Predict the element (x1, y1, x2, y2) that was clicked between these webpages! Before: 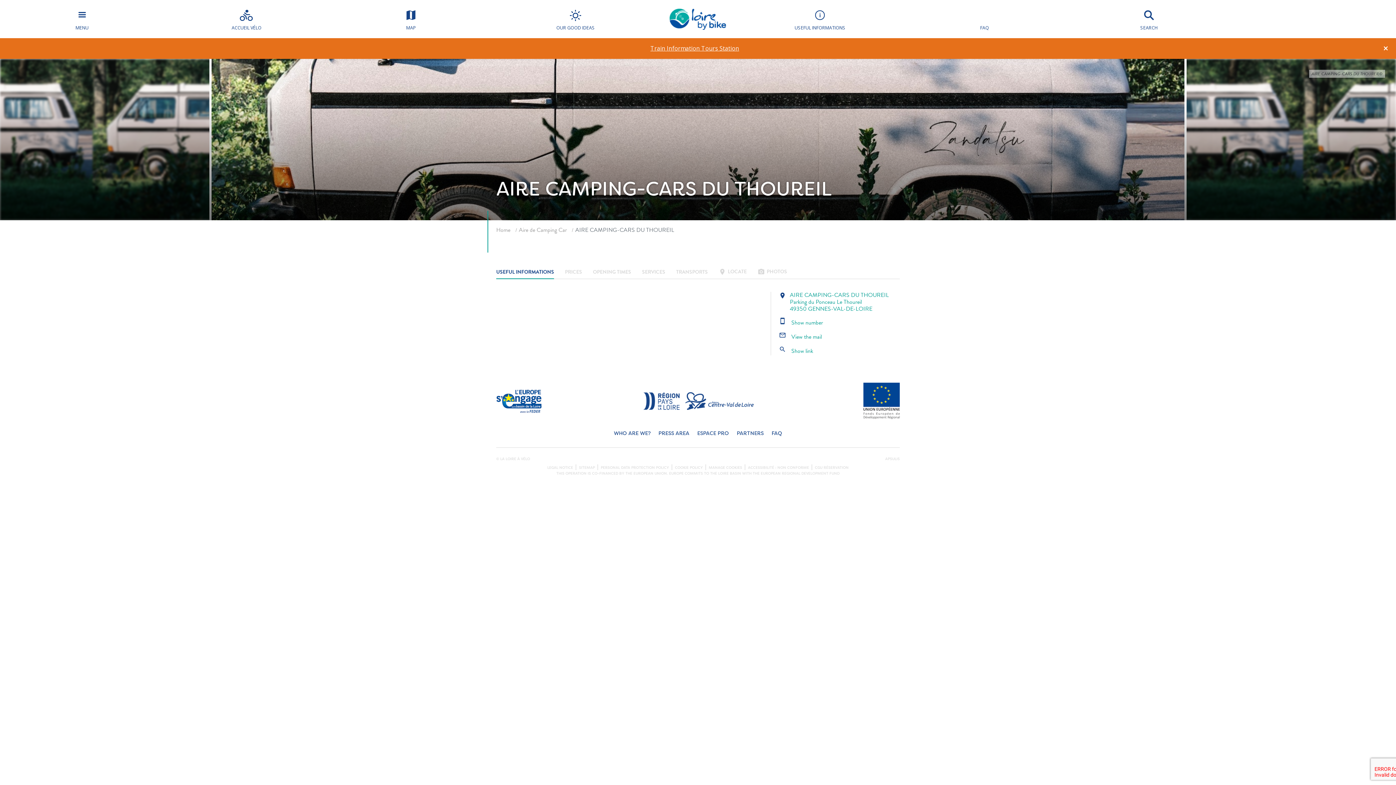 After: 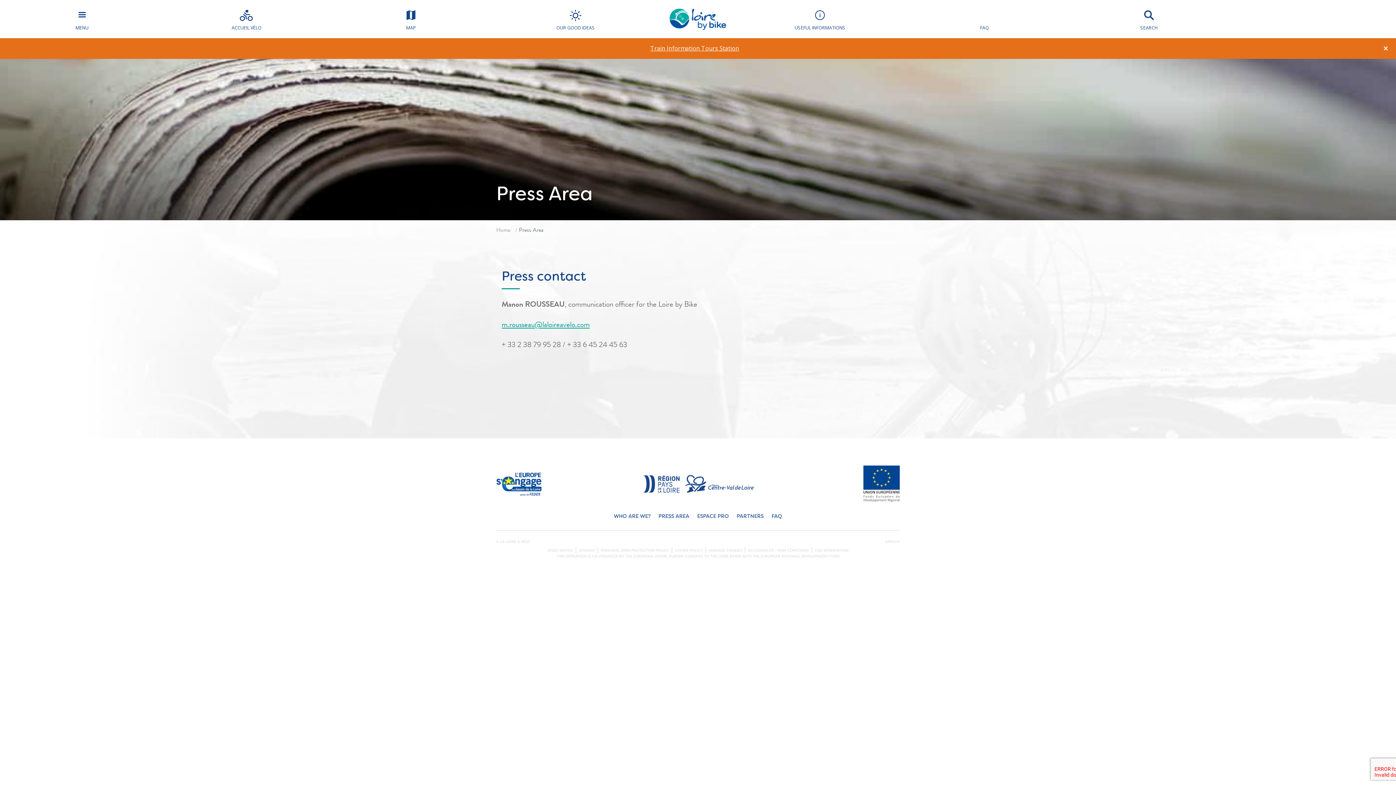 Action: bbox: (658, 430, 689, 436) label: PRESS AREA